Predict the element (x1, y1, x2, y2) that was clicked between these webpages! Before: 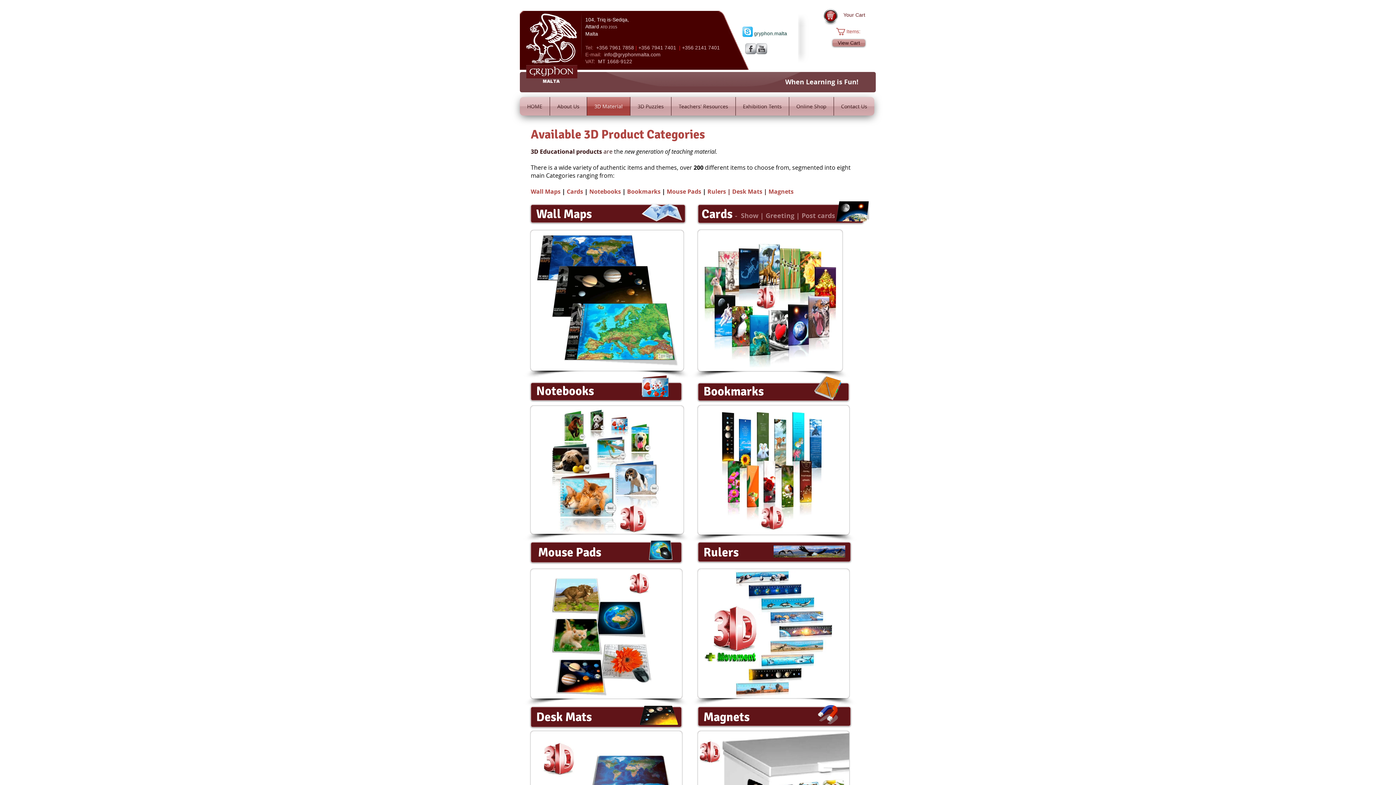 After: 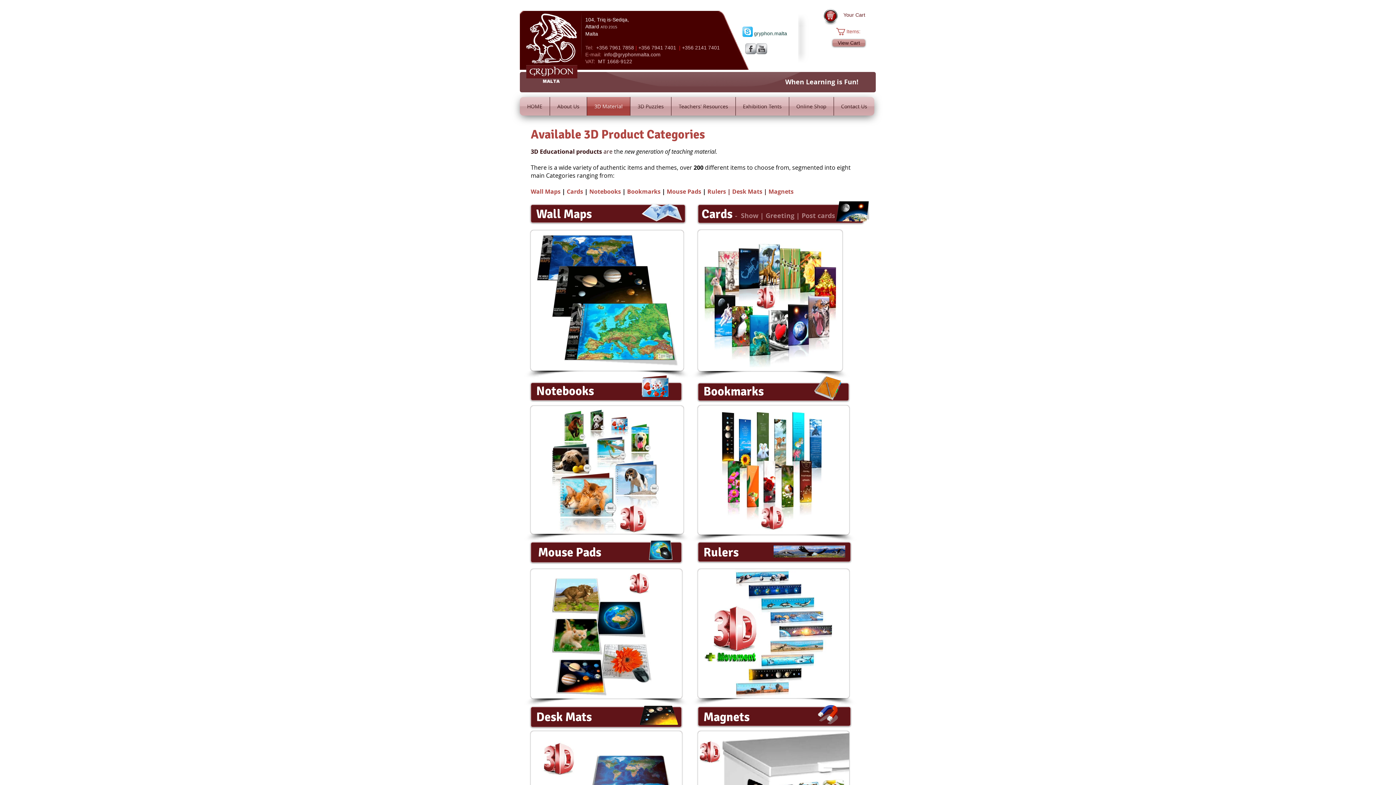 Action: bbox: (745, 43, 756, 54) label: s-facebook